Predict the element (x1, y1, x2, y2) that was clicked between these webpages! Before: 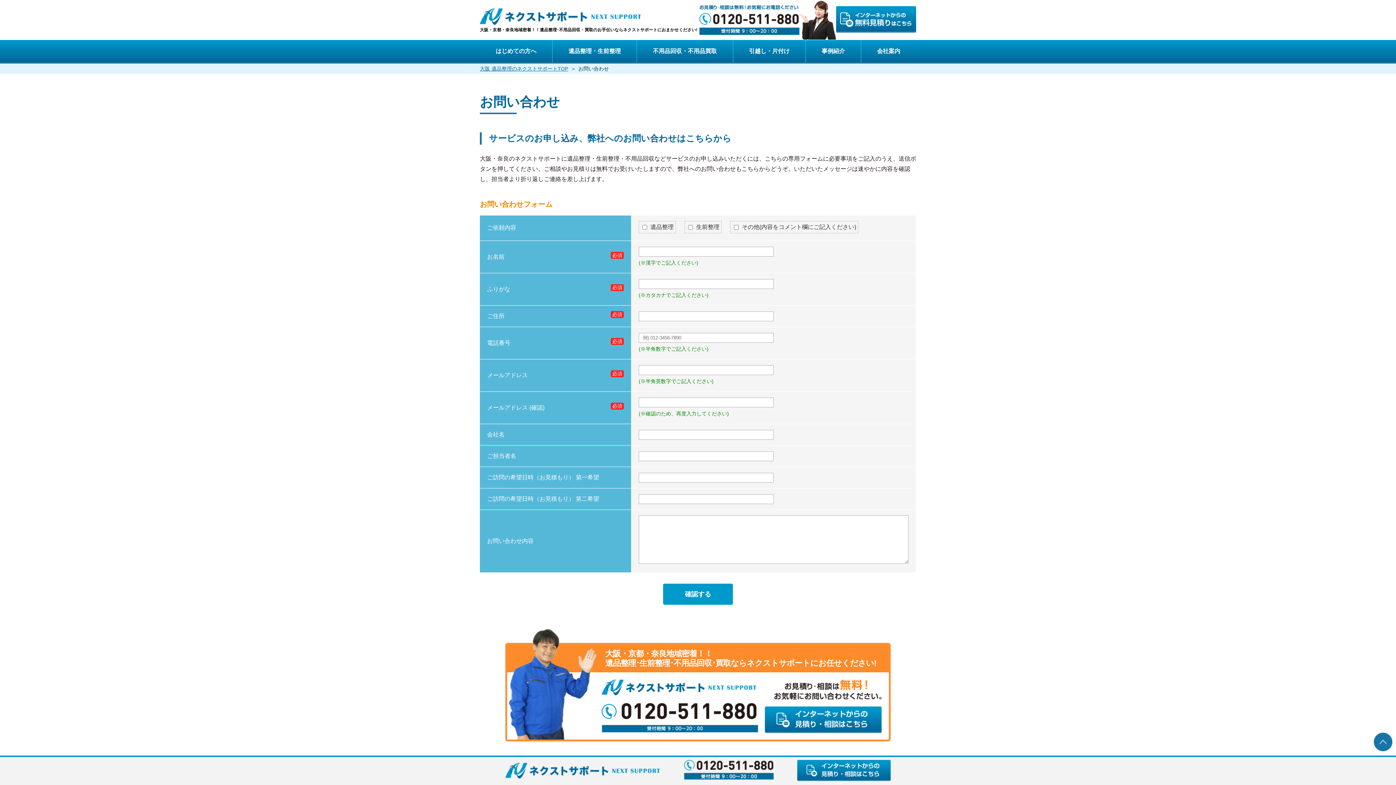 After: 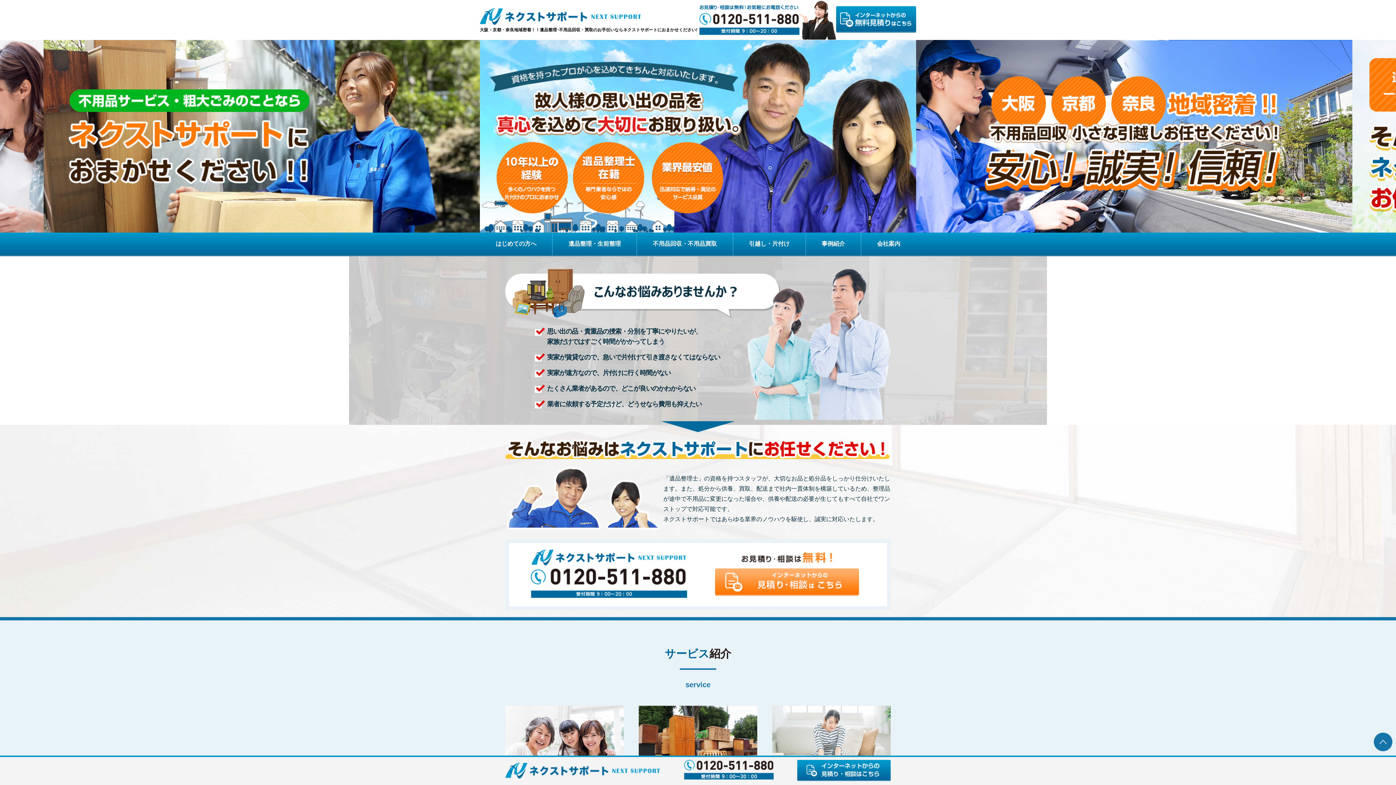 Action: label: はじめての方へ bbox: (480, 40, 552, 62)